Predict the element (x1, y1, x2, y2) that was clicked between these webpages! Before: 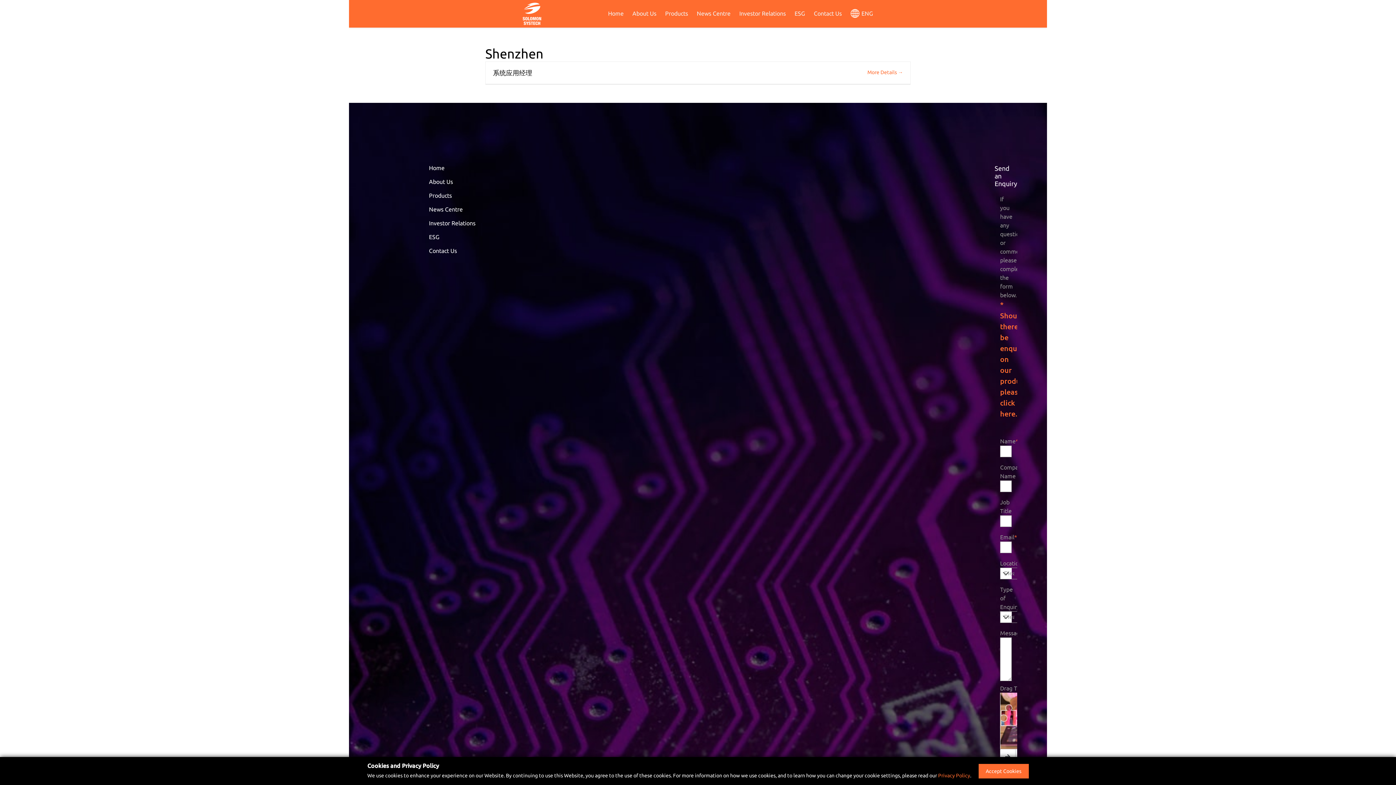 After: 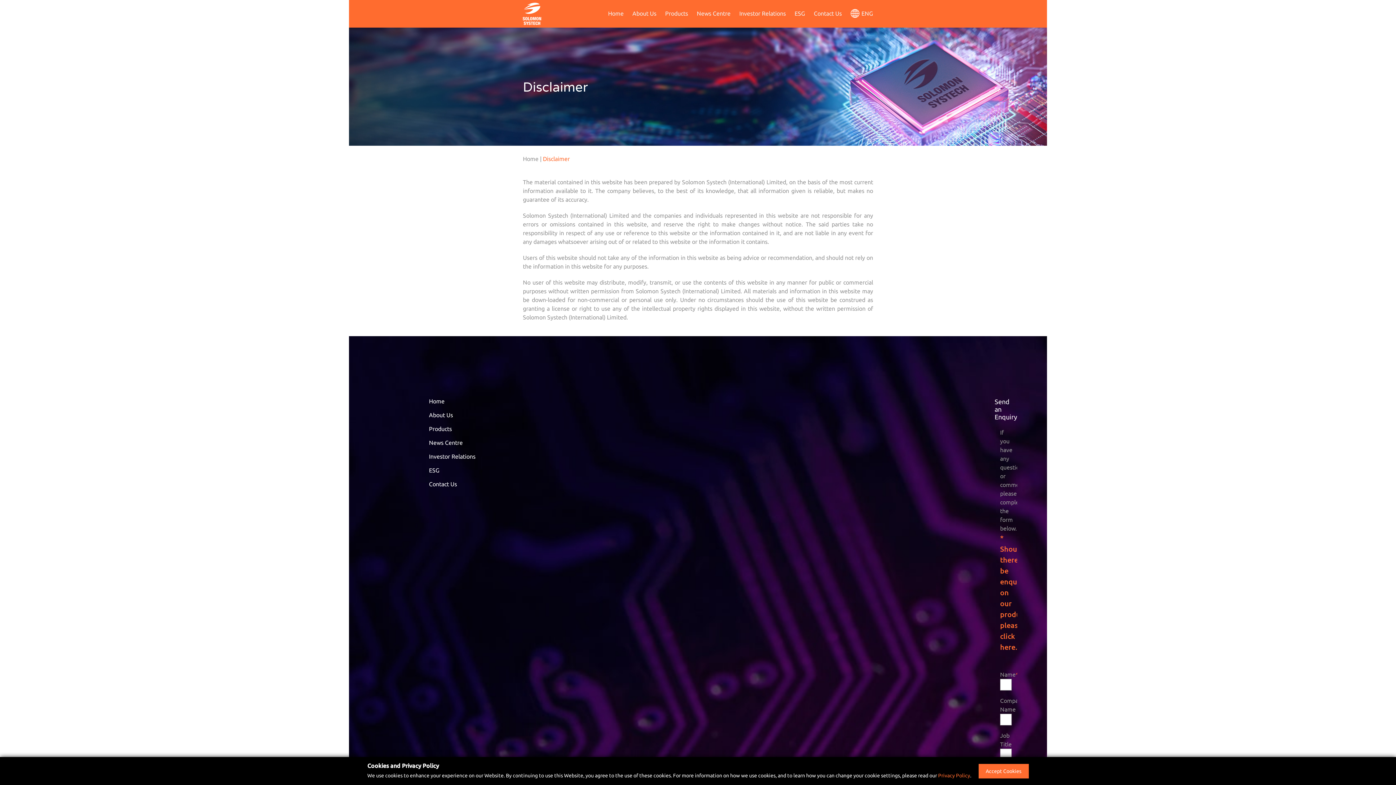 Action: label: Disclaimer bbox: (429, 268, 456, 275)